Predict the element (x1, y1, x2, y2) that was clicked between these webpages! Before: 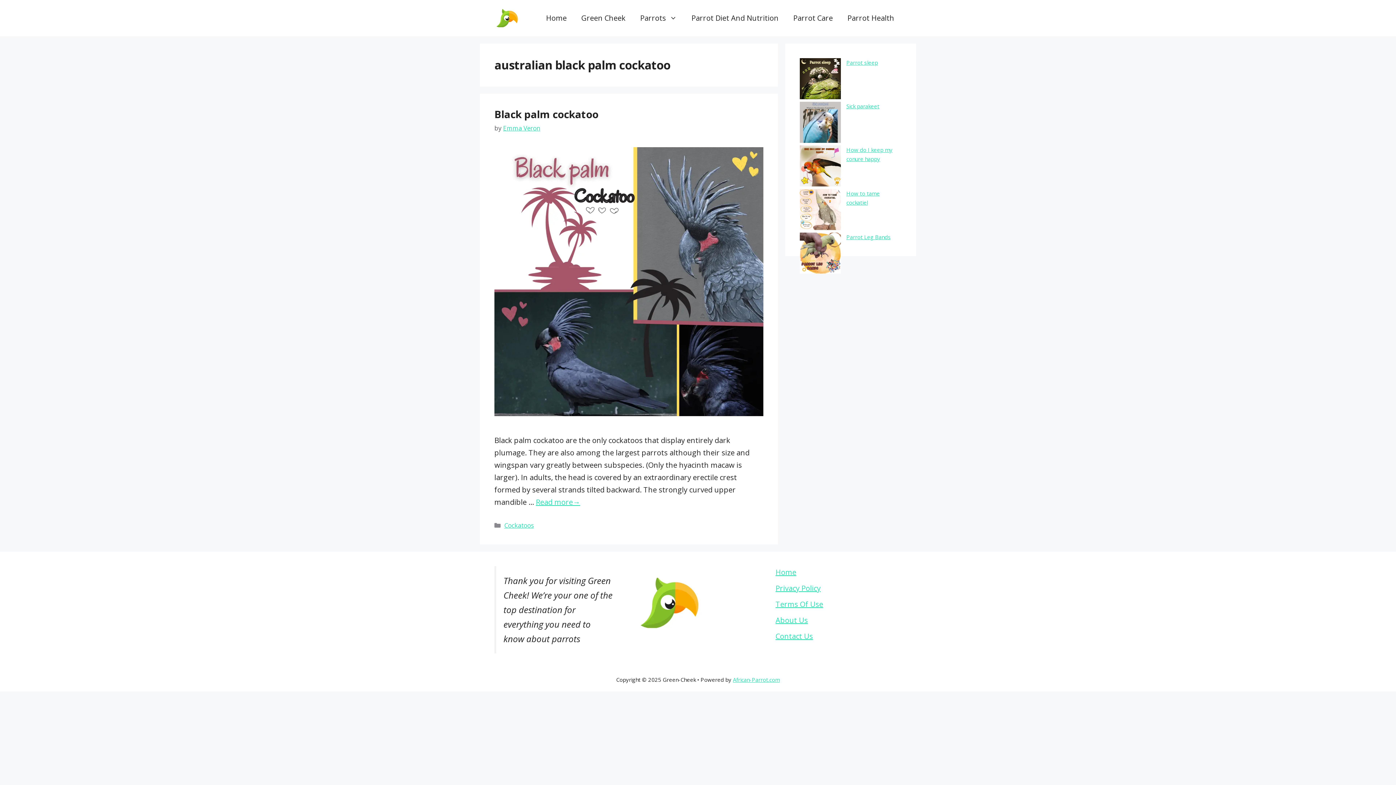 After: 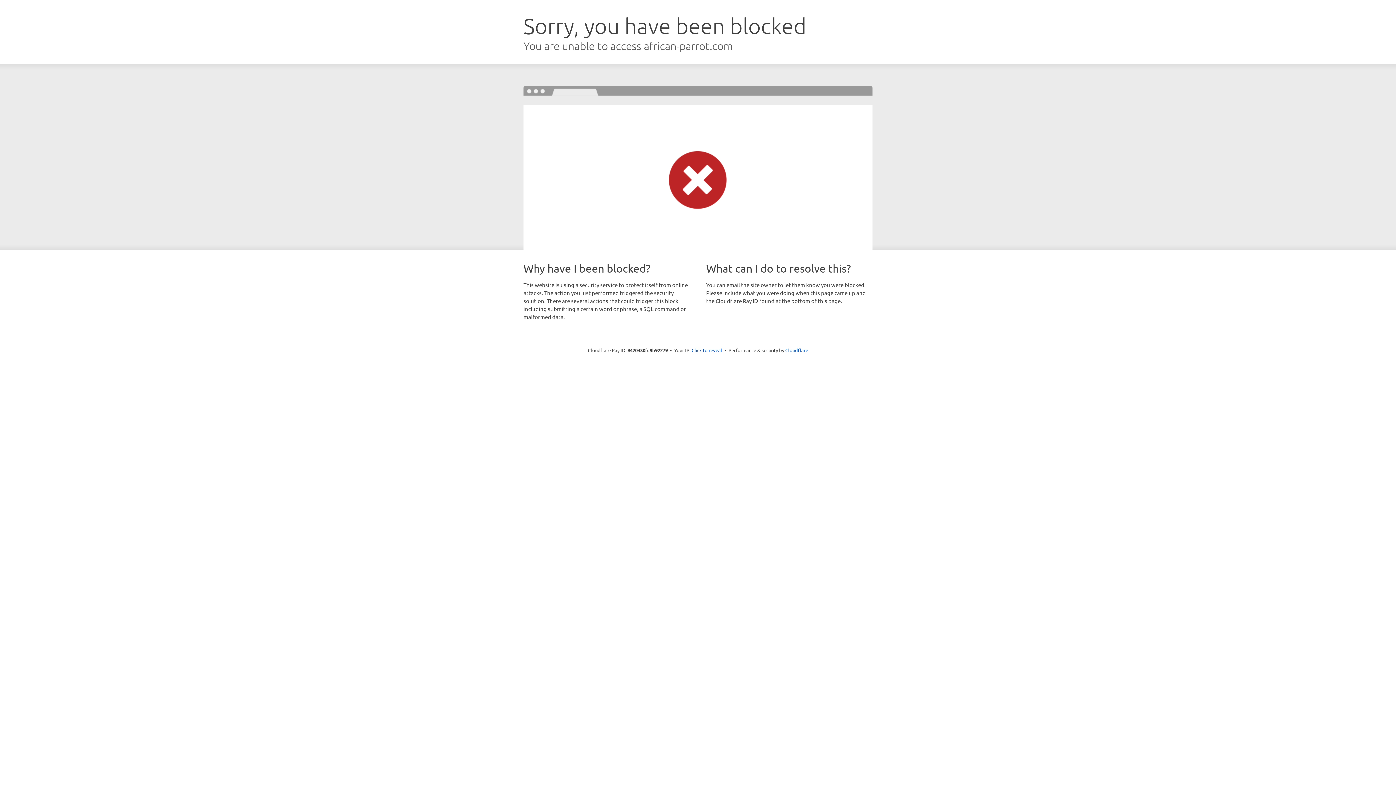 Action: label: African-Parrot.com bbox: (733, 676, 780, 683)